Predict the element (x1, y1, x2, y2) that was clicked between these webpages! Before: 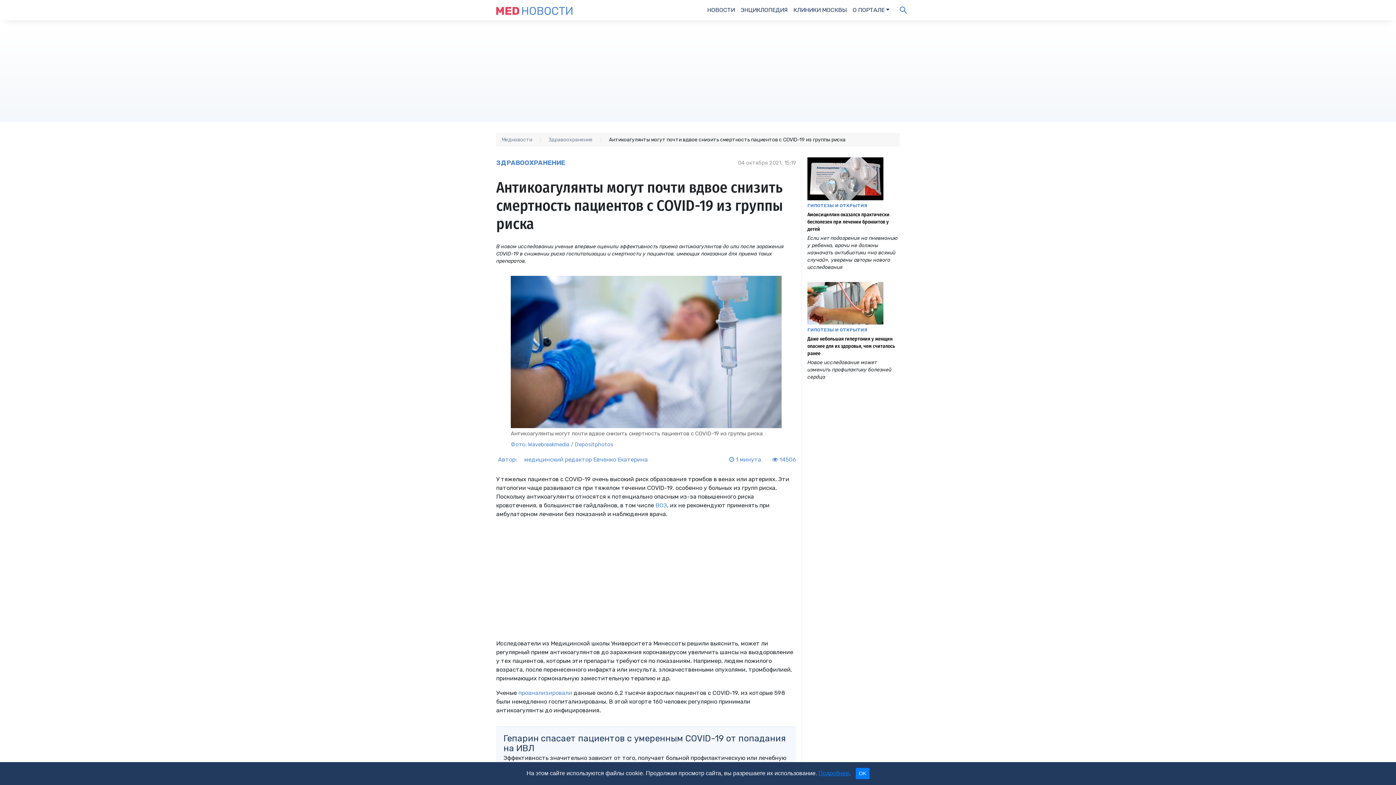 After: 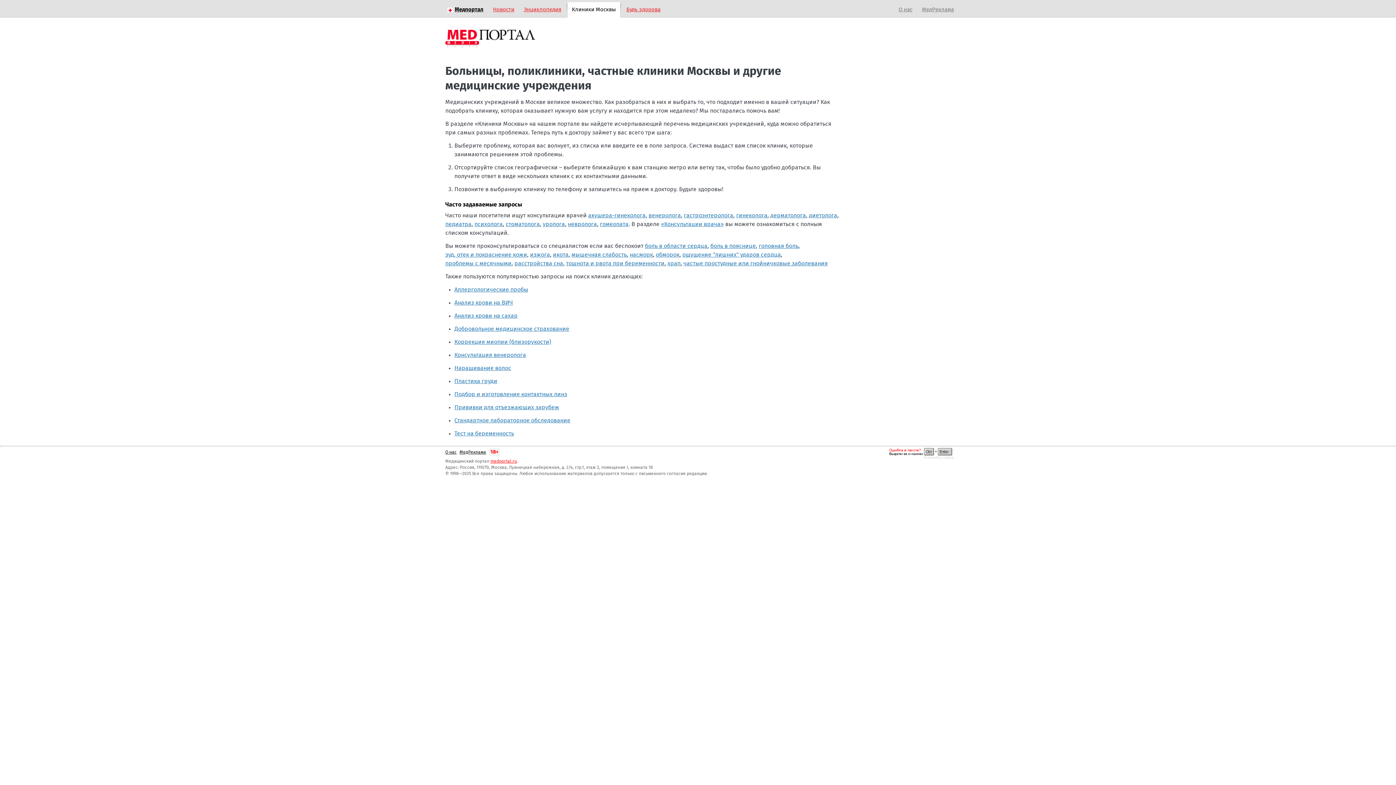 Action: bbox: (790, 2, 849, 17) label: КЛИНИКИ МОСКВЫ